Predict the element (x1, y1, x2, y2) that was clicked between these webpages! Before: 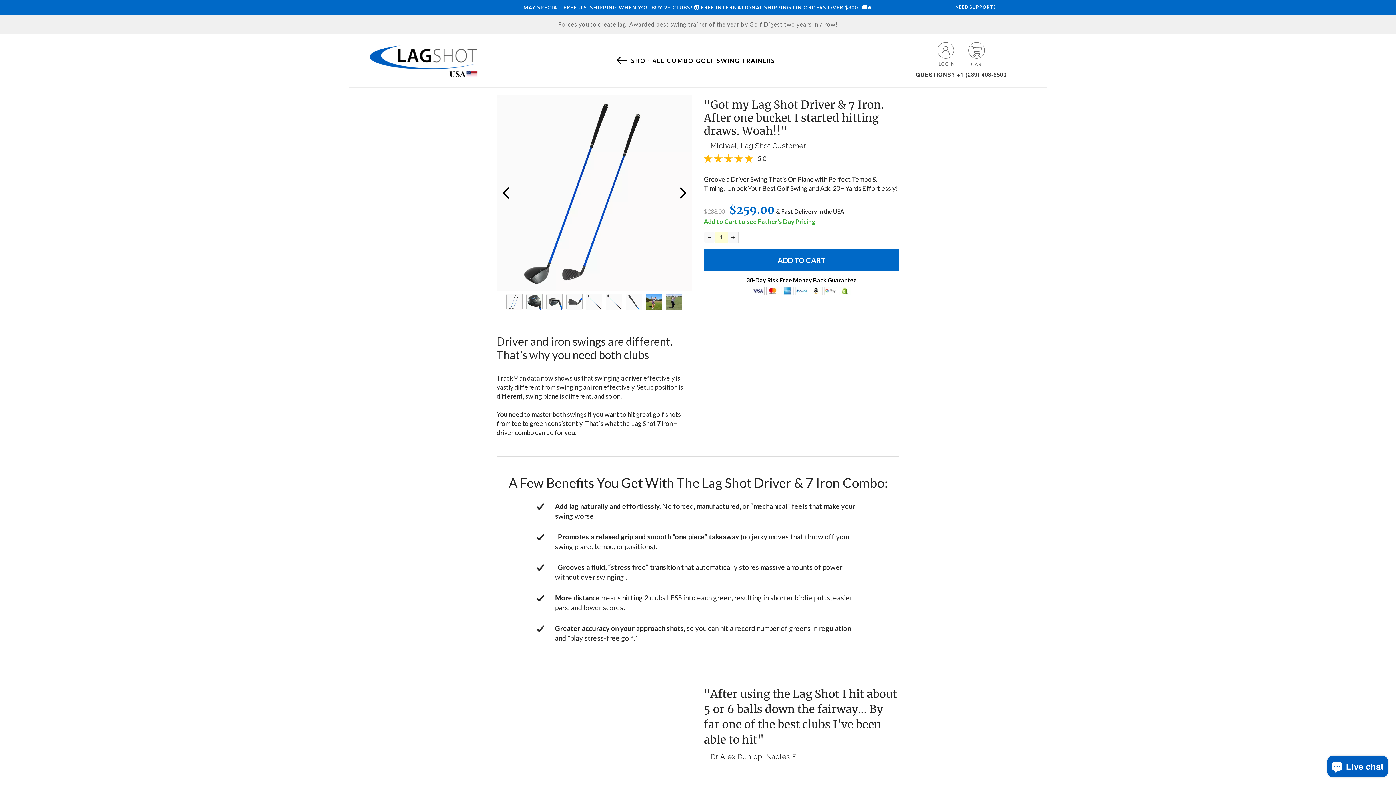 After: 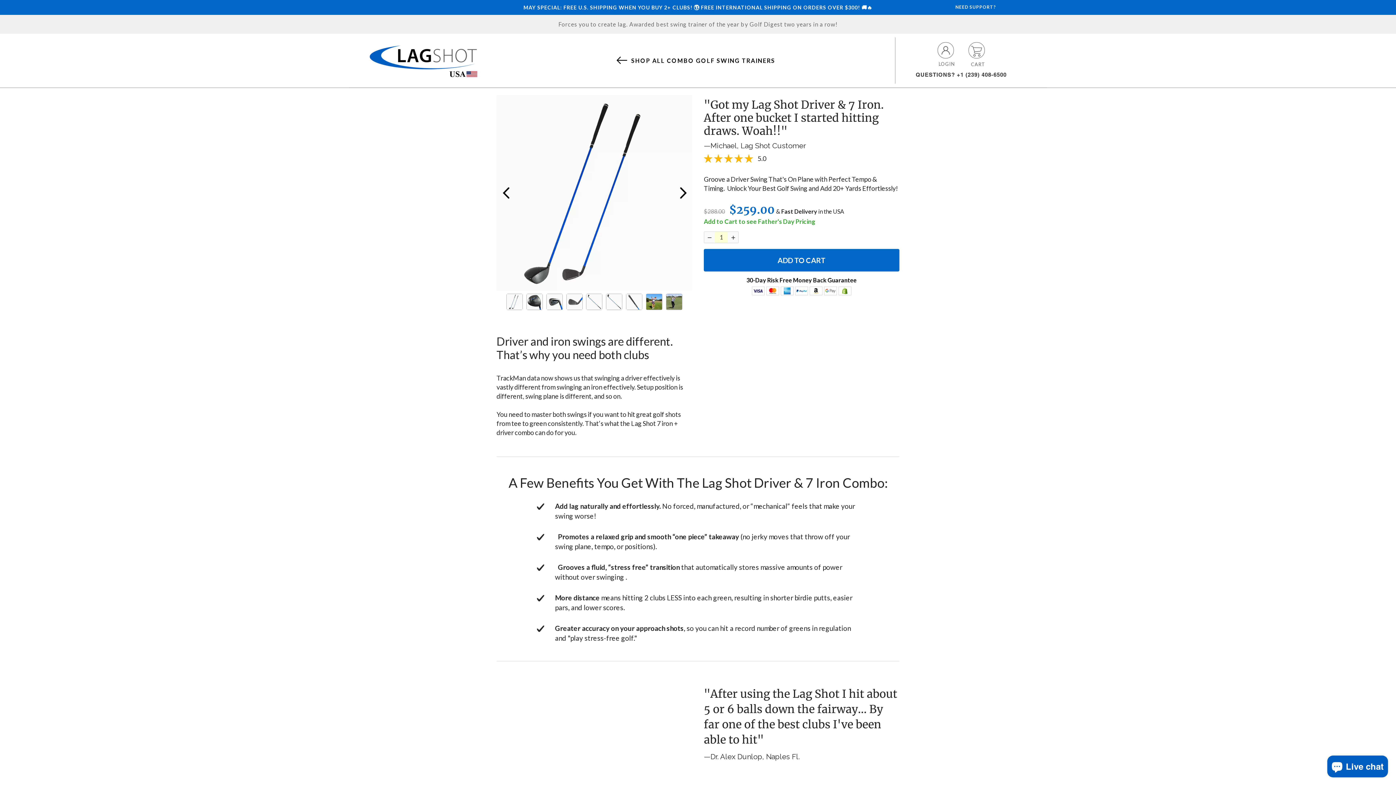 Action: bbox: (750, 287, 852, 293)